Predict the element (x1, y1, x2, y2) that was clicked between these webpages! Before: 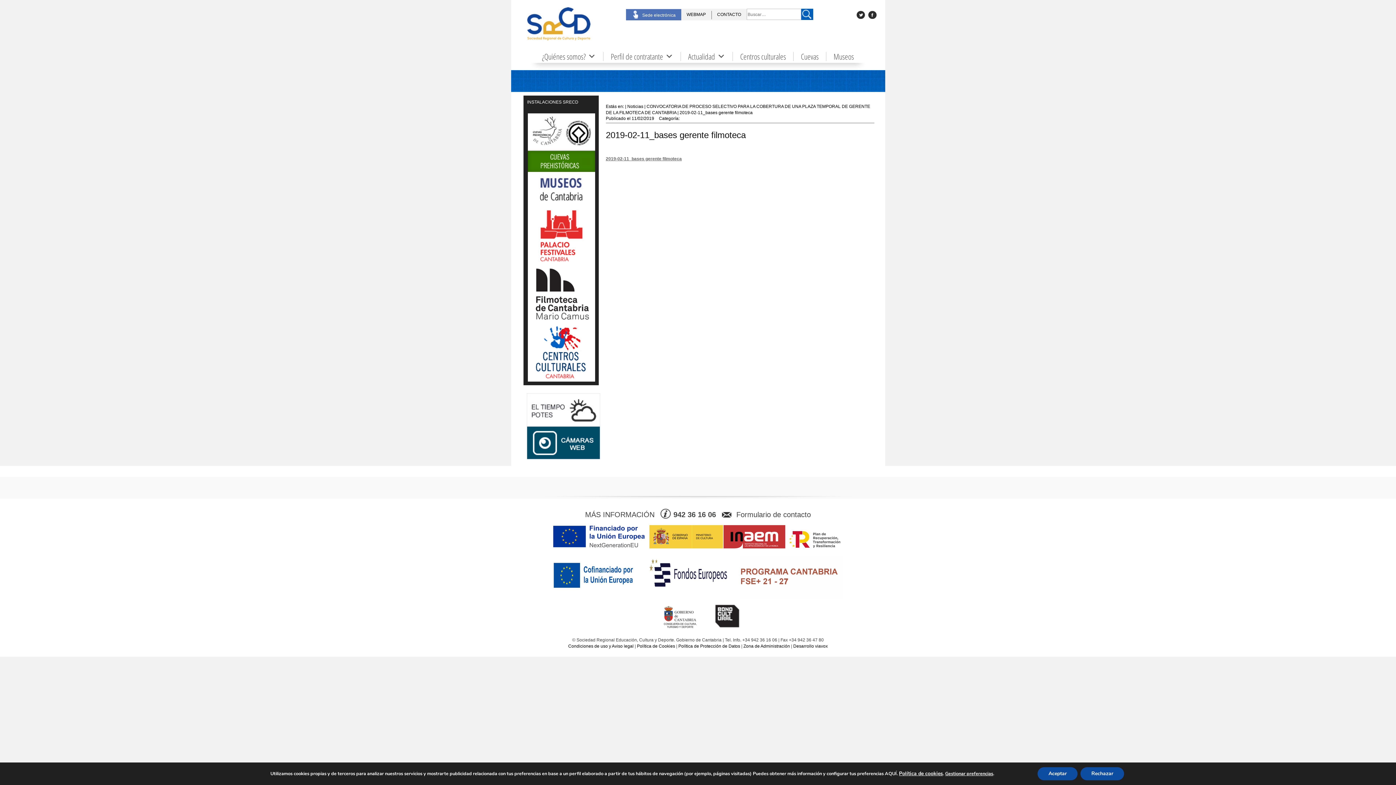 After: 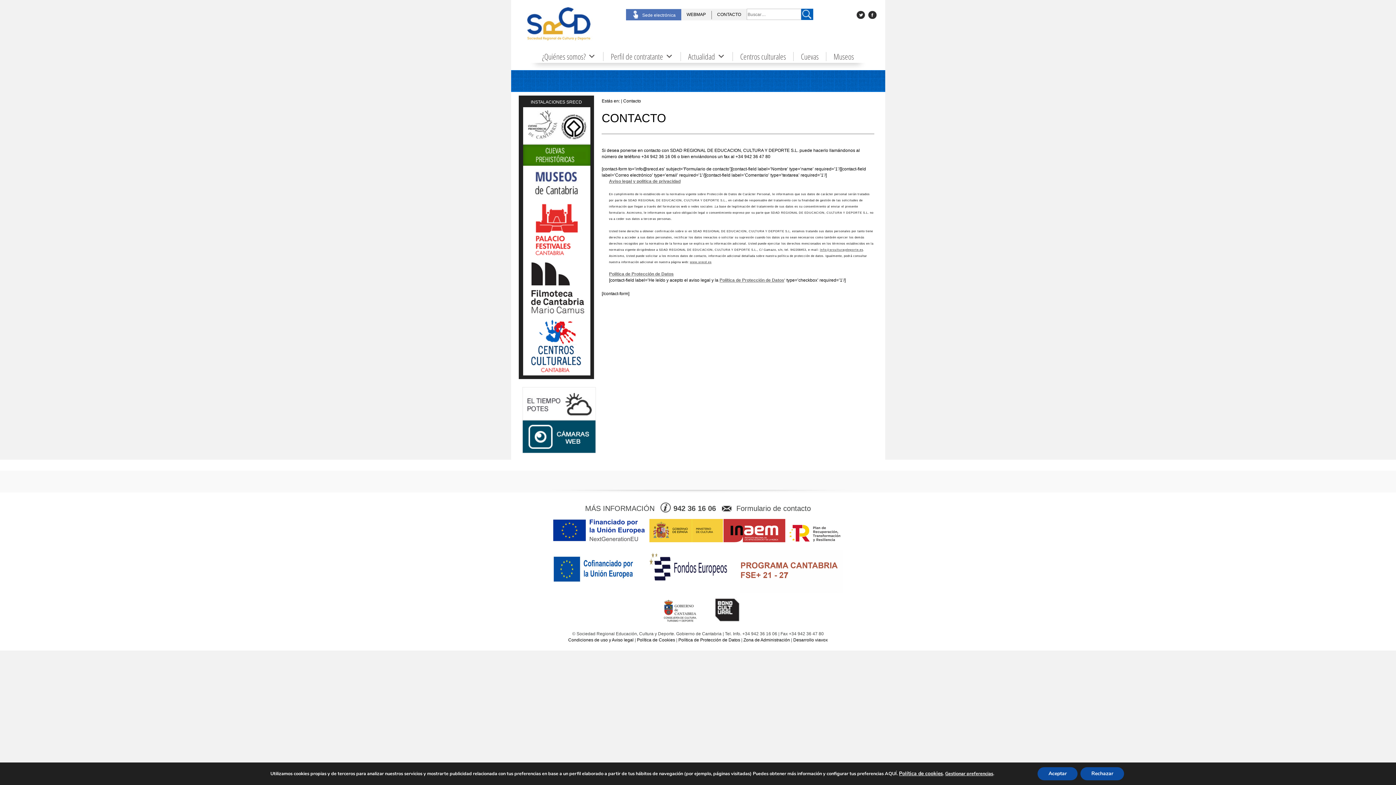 Action: label: Formulario de contacto bbox: (722, 507, 811, 522)